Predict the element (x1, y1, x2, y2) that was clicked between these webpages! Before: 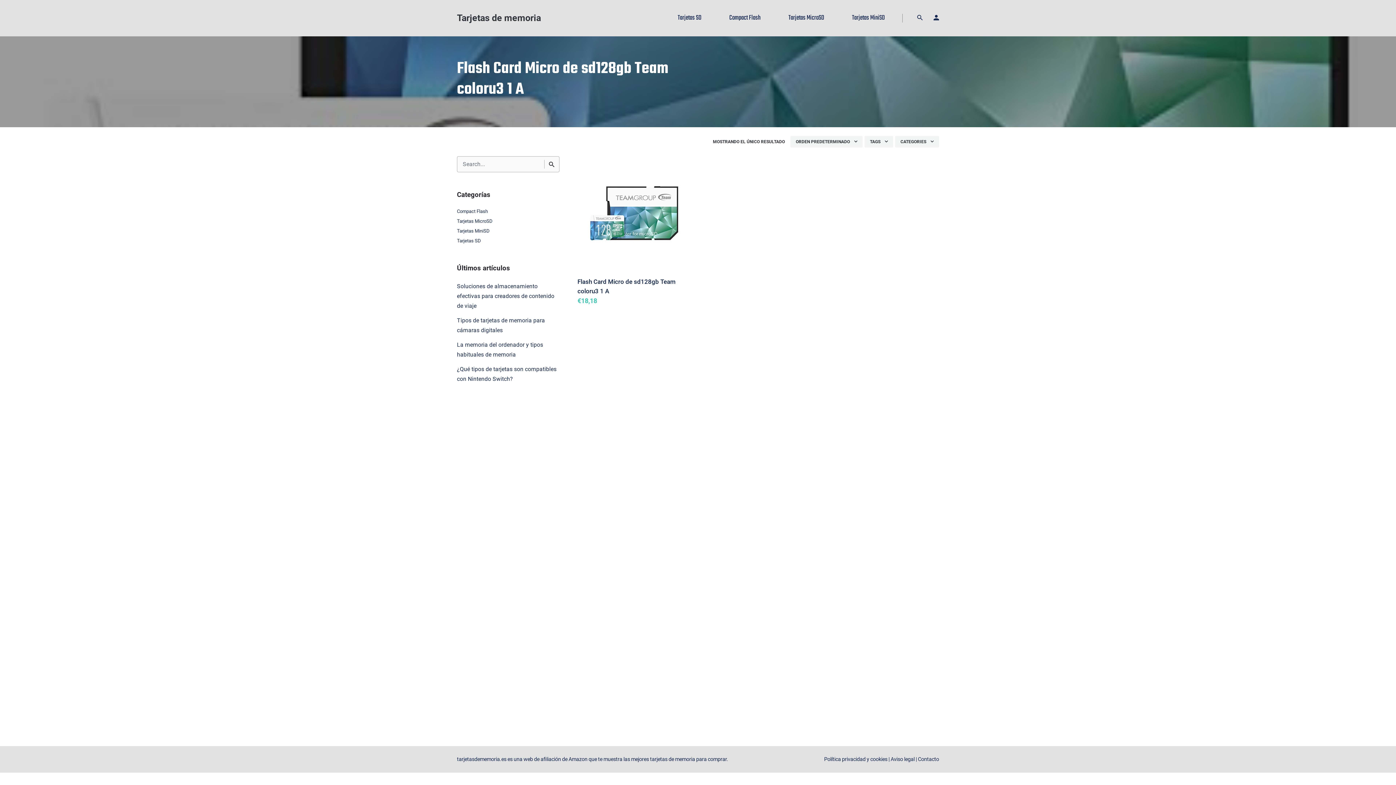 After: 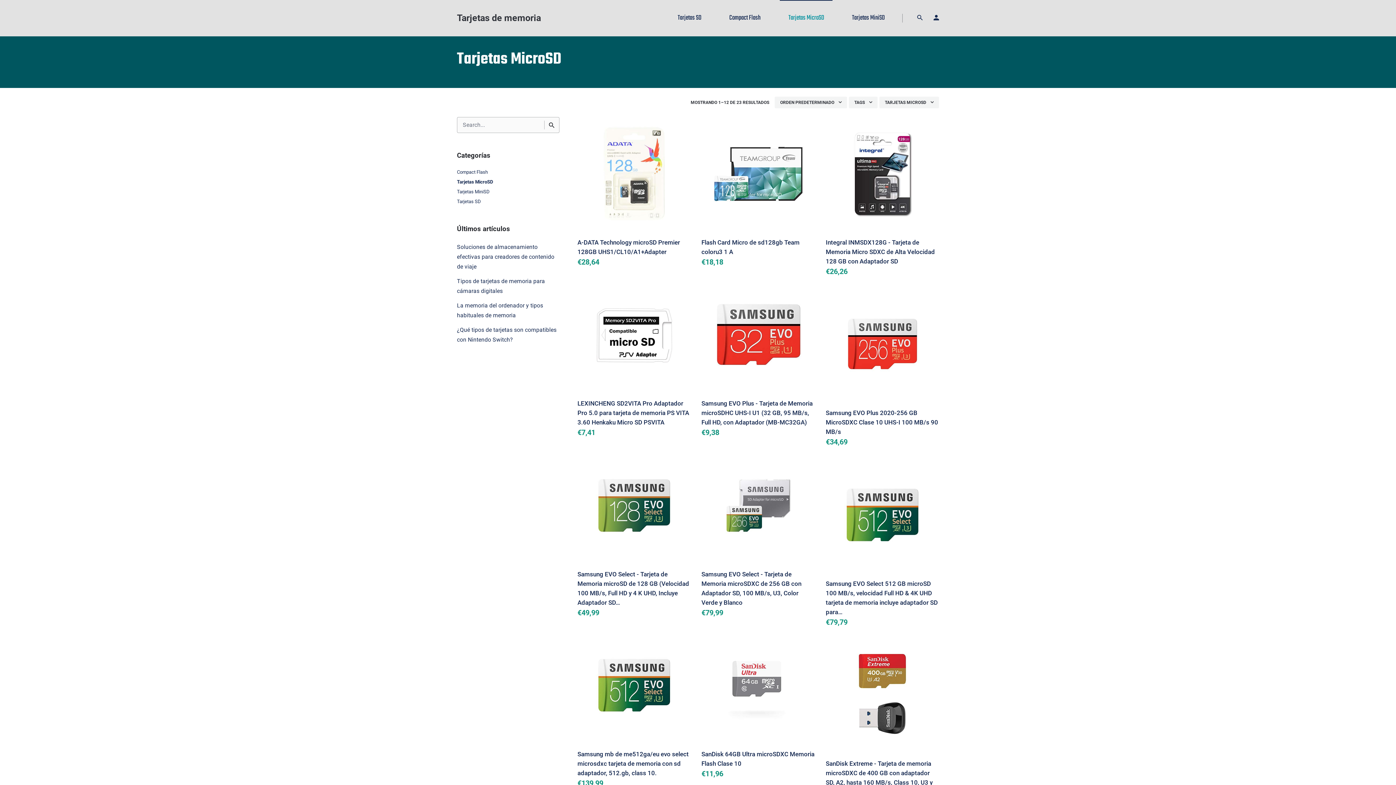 Action: label: Tarjetas MicroSD bbox: (774, 0, 838, 36)